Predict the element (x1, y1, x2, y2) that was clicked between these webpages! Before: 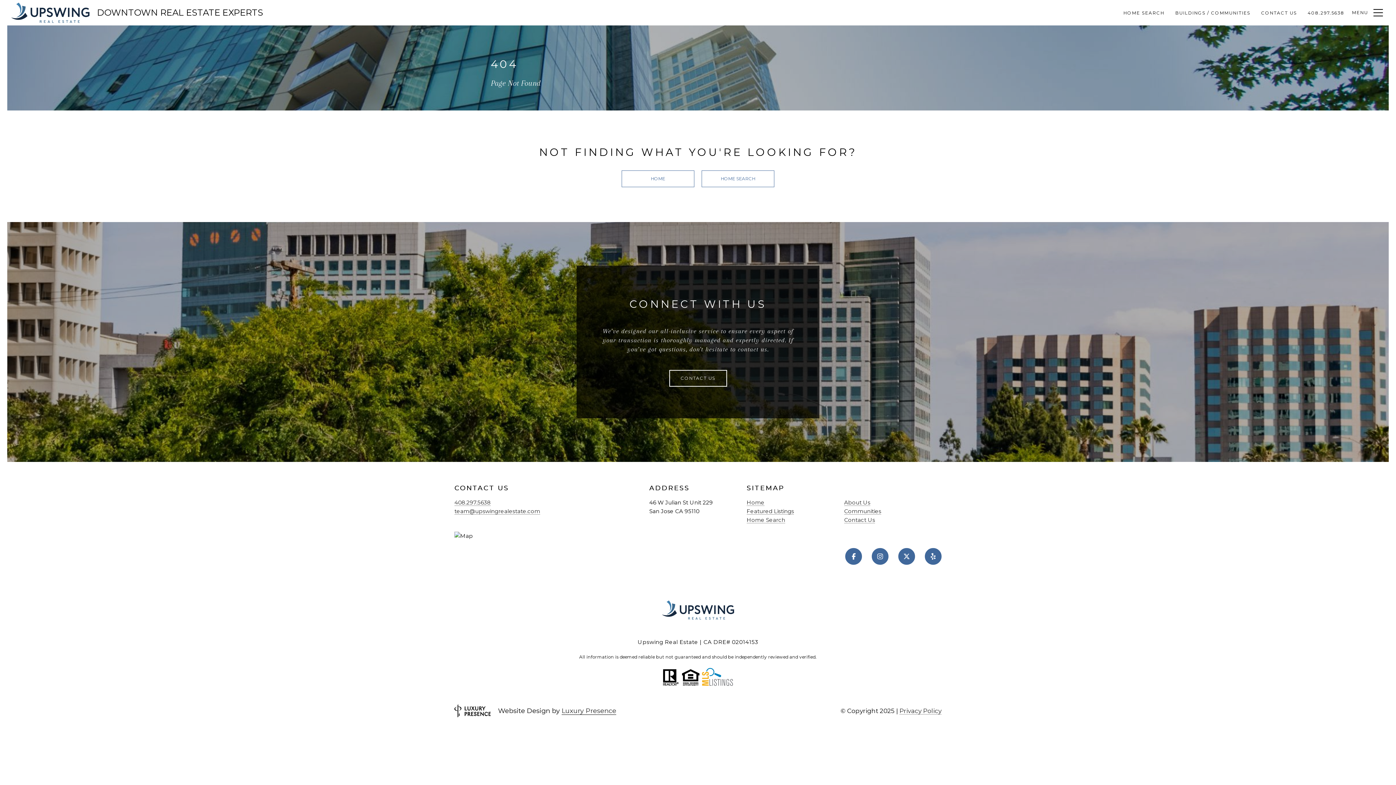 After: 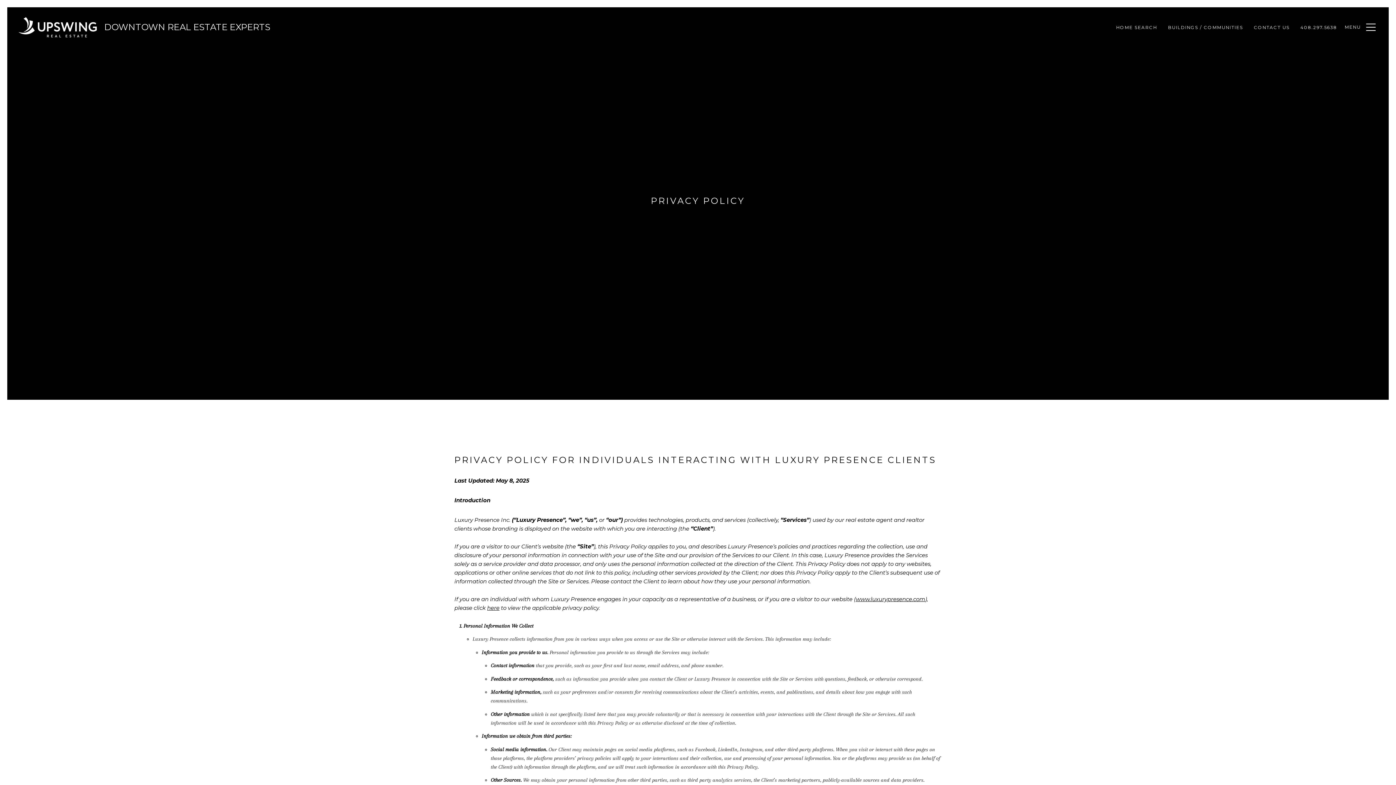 Action: bbox: (899, 707, 941, 714) label: Privacy Policy